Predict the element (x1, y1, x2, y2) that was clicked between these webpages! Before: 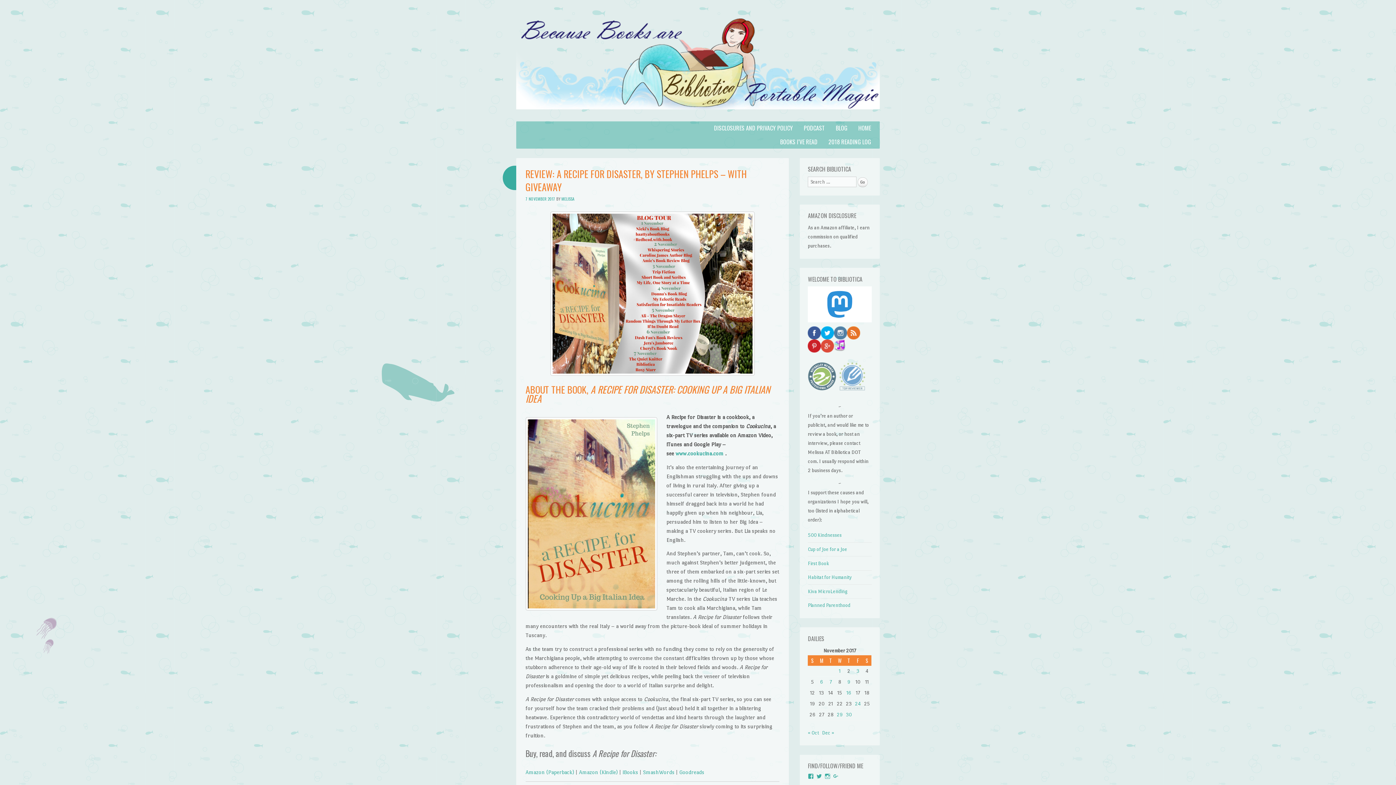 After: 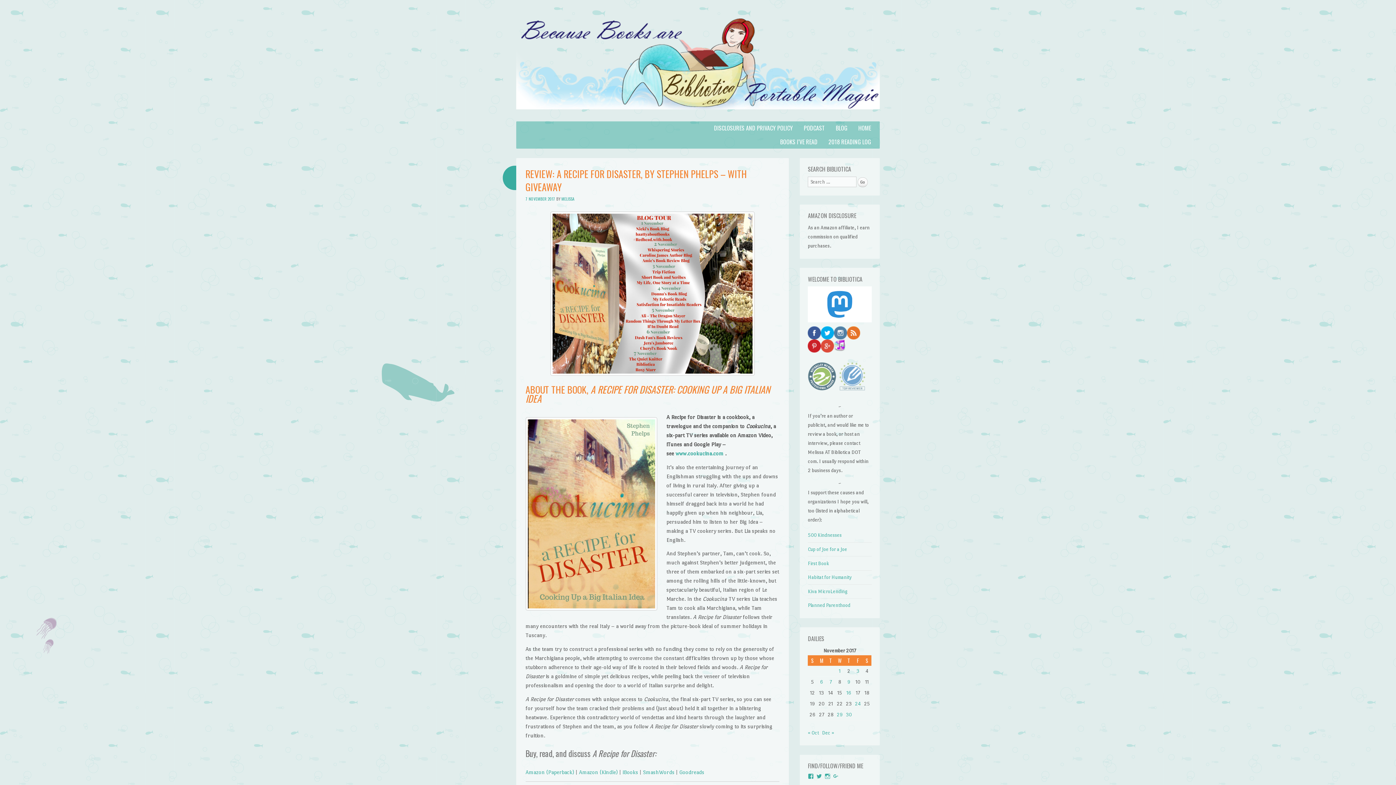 Action: label: 7 NOVEMBER 2017 bbox: (525, 196, 555, 201)